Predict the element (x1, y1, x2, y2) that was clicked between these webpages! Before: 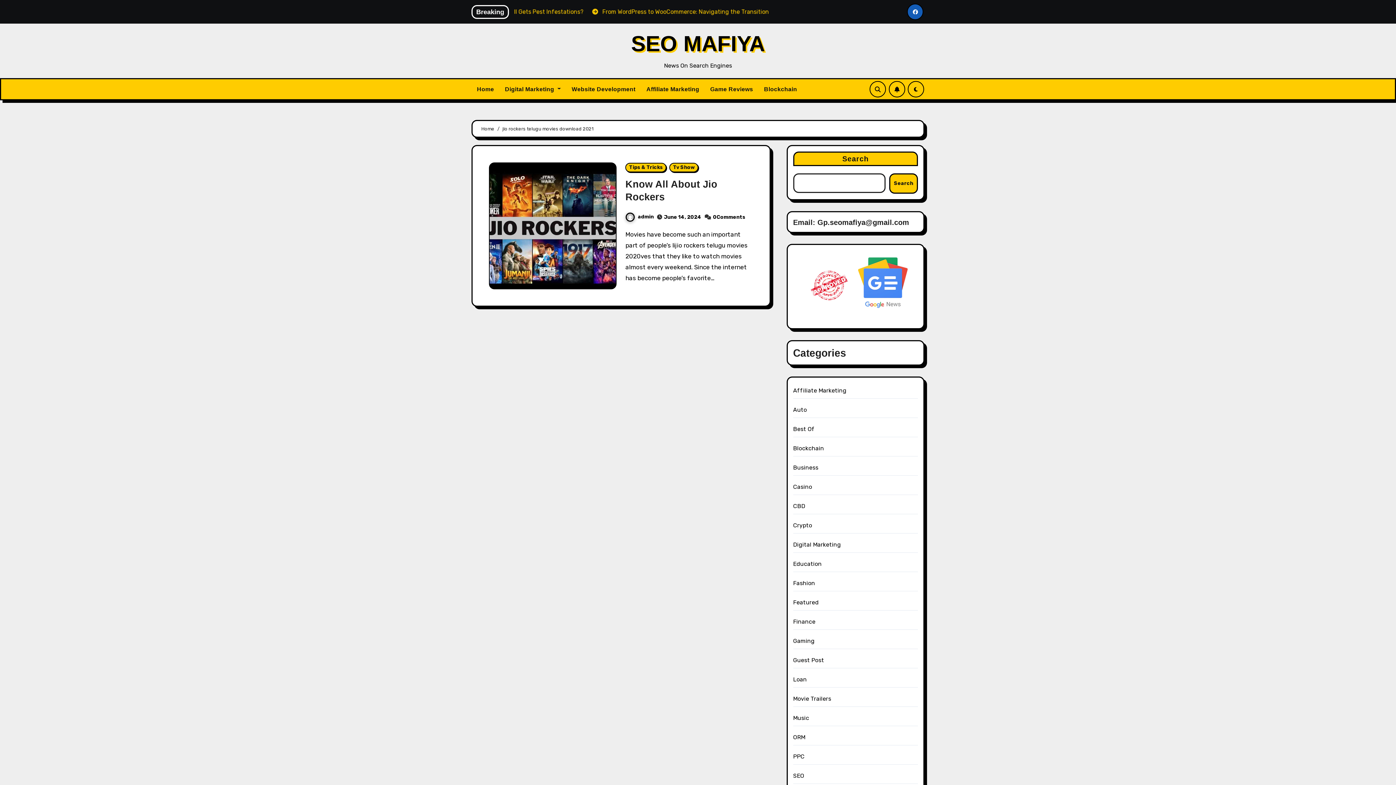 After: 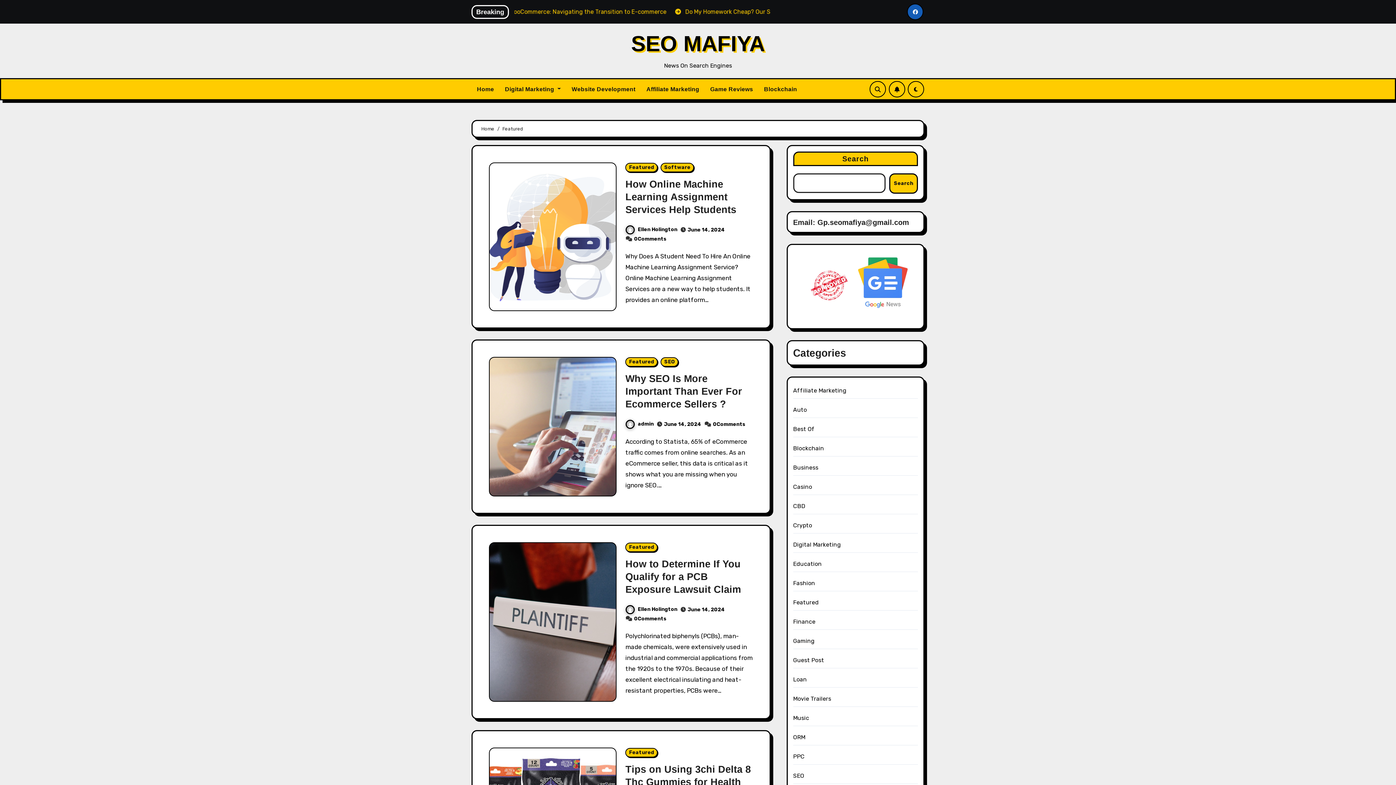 Action: bbox: (793, 599, 819, 606) label: Featured